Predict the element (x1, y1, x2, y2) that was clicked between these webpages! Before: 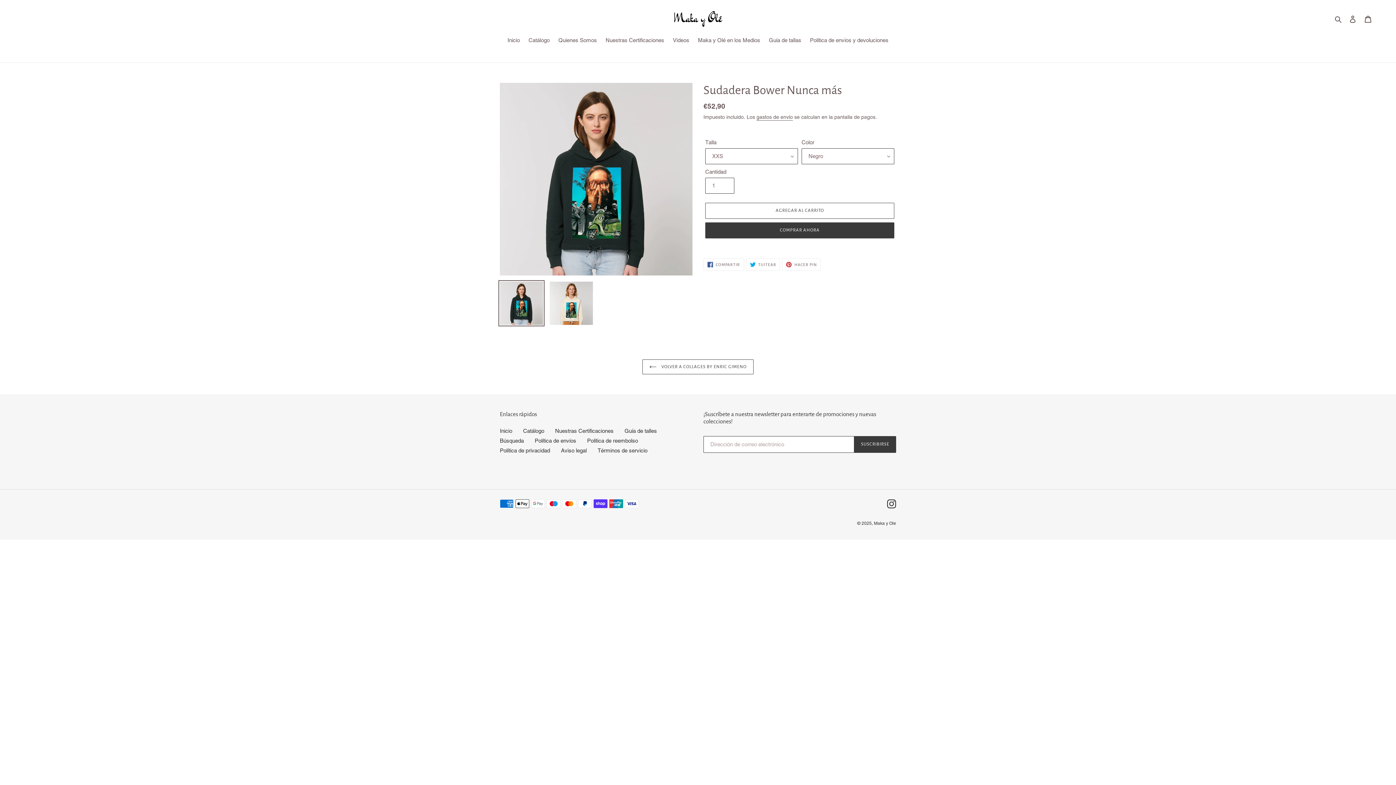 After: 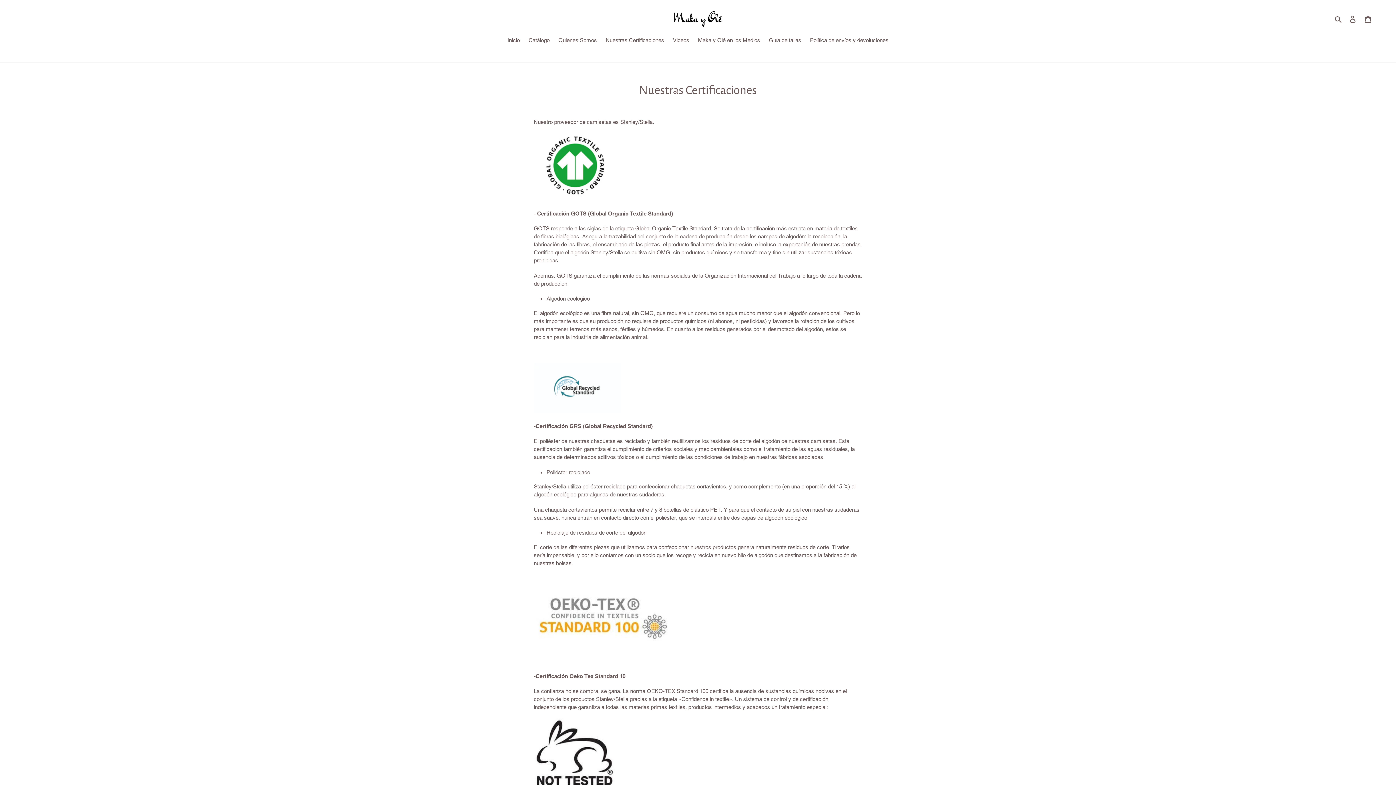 Action: bbox: (602, 36, 668, 45) label: Nuestras Certificaciones